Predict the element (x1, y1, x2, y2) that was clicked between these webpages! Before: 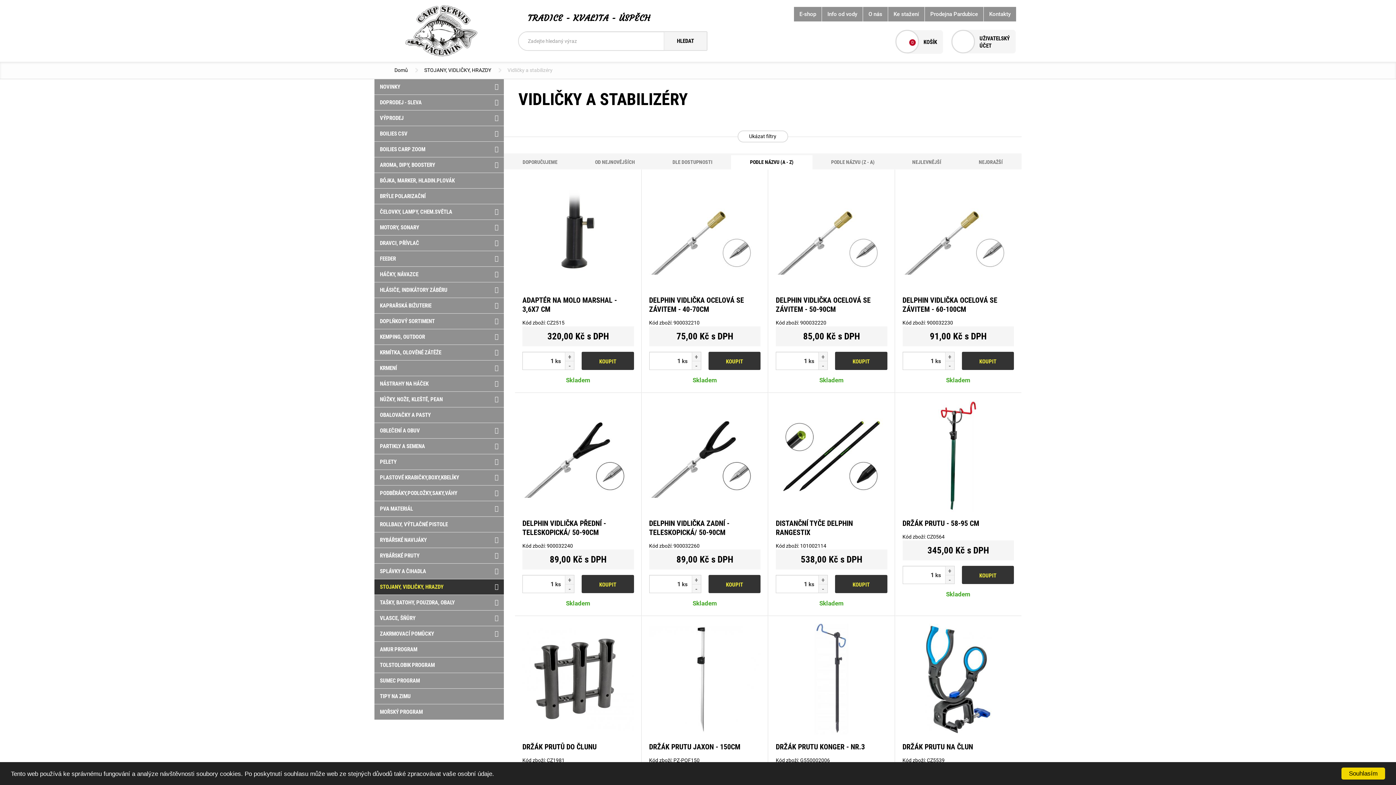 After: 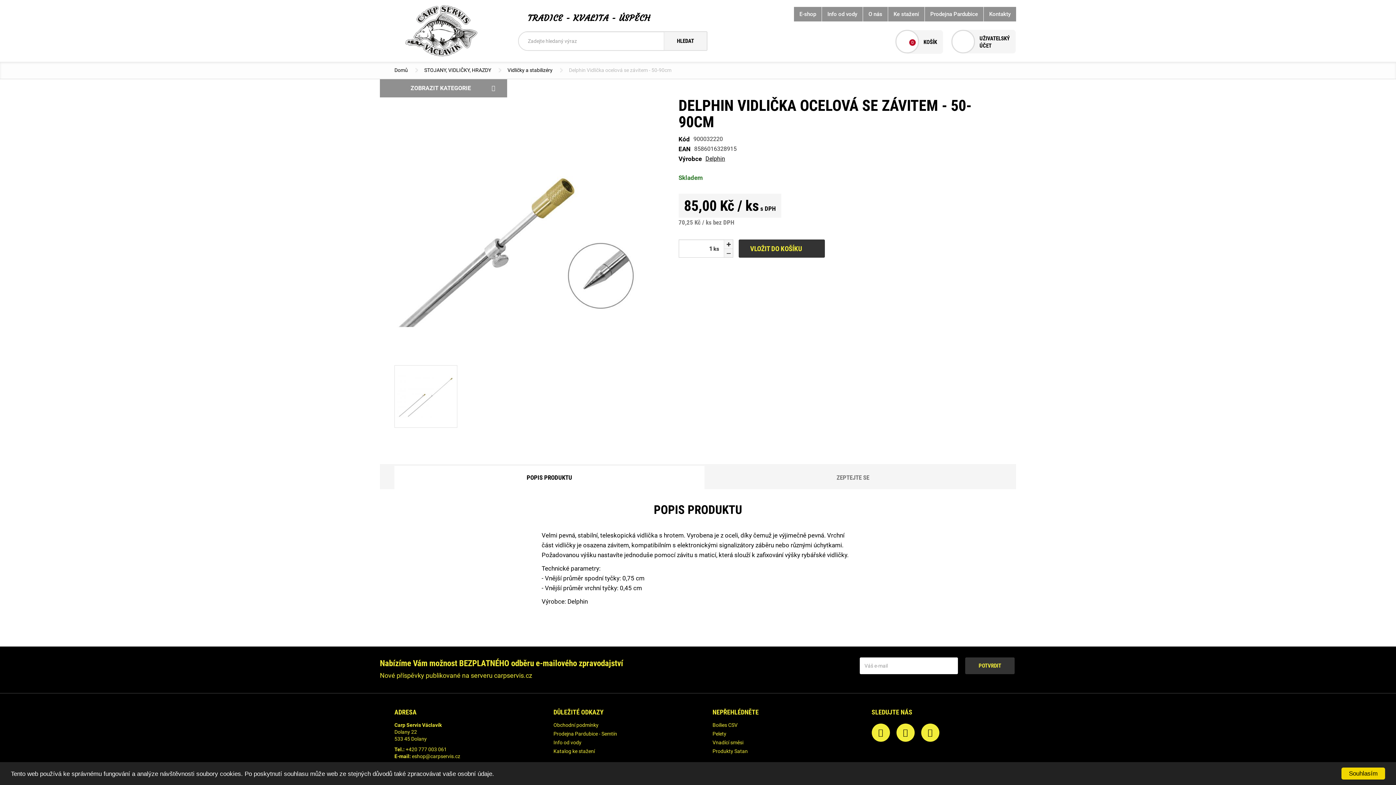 Action: bbox: (776, 295, 870, 313) label: DELPHIN VIDLIČKA OCELOVÁ SE ZÁVITEM - 50-90CM